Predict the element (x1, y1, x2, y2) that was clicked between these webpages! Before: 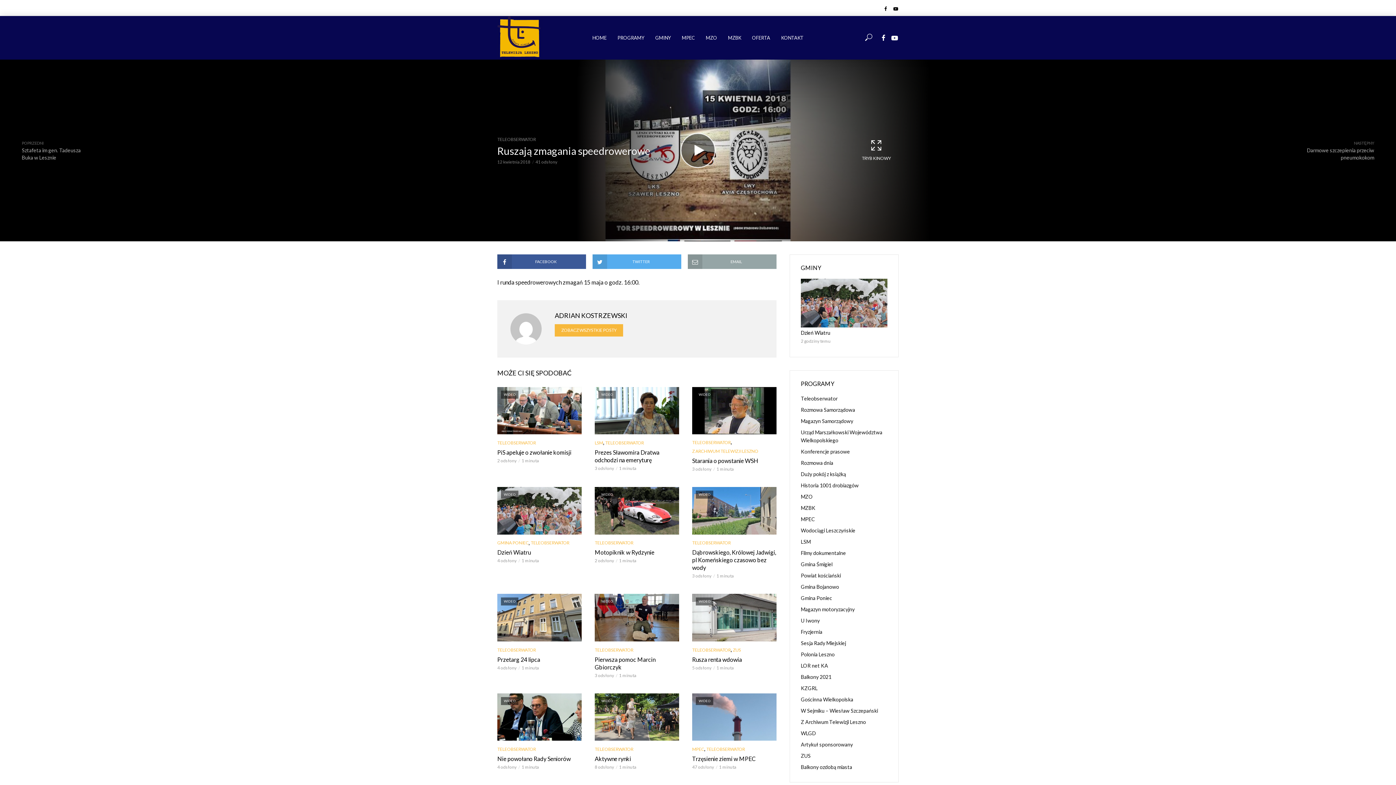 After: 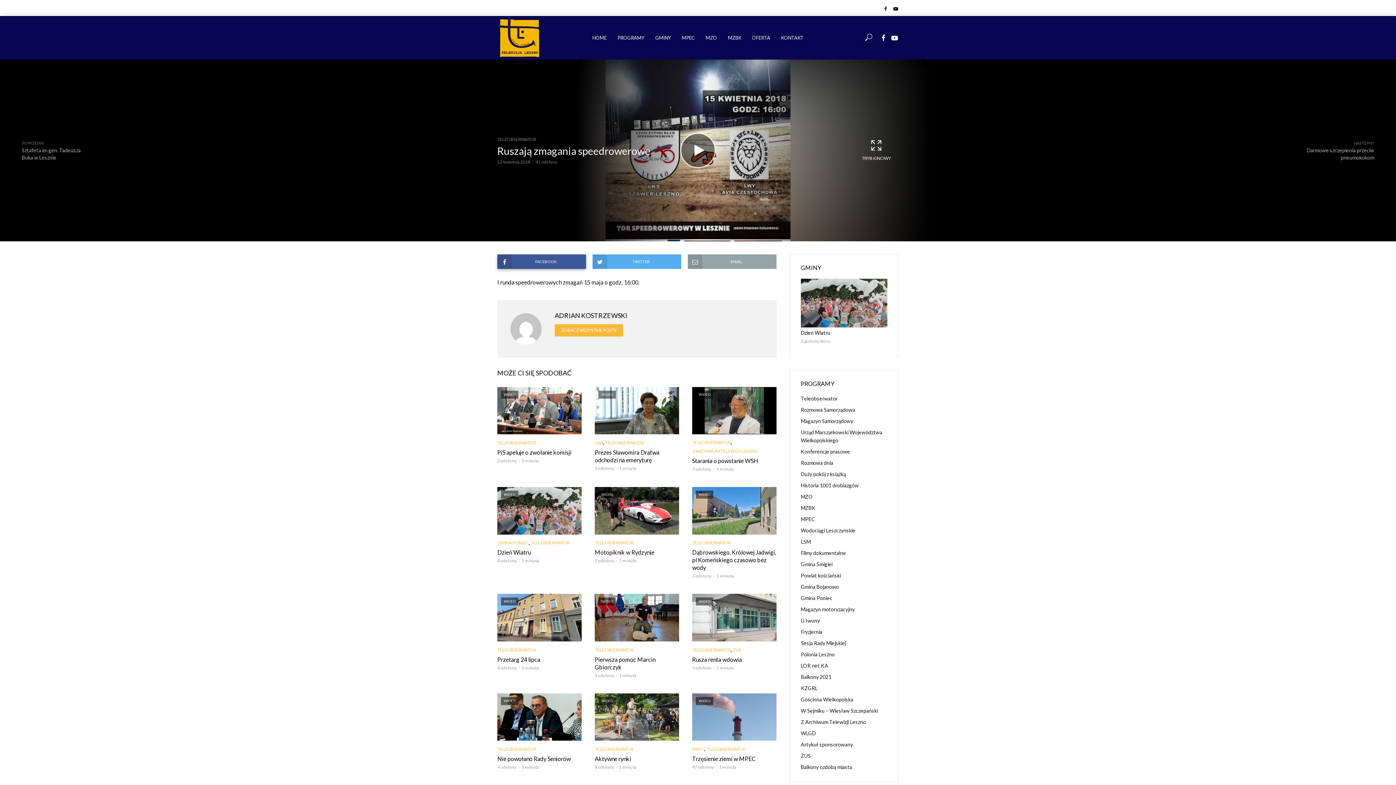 Action: bbox: (497, 254, 586, 269) label: FACEBOOK